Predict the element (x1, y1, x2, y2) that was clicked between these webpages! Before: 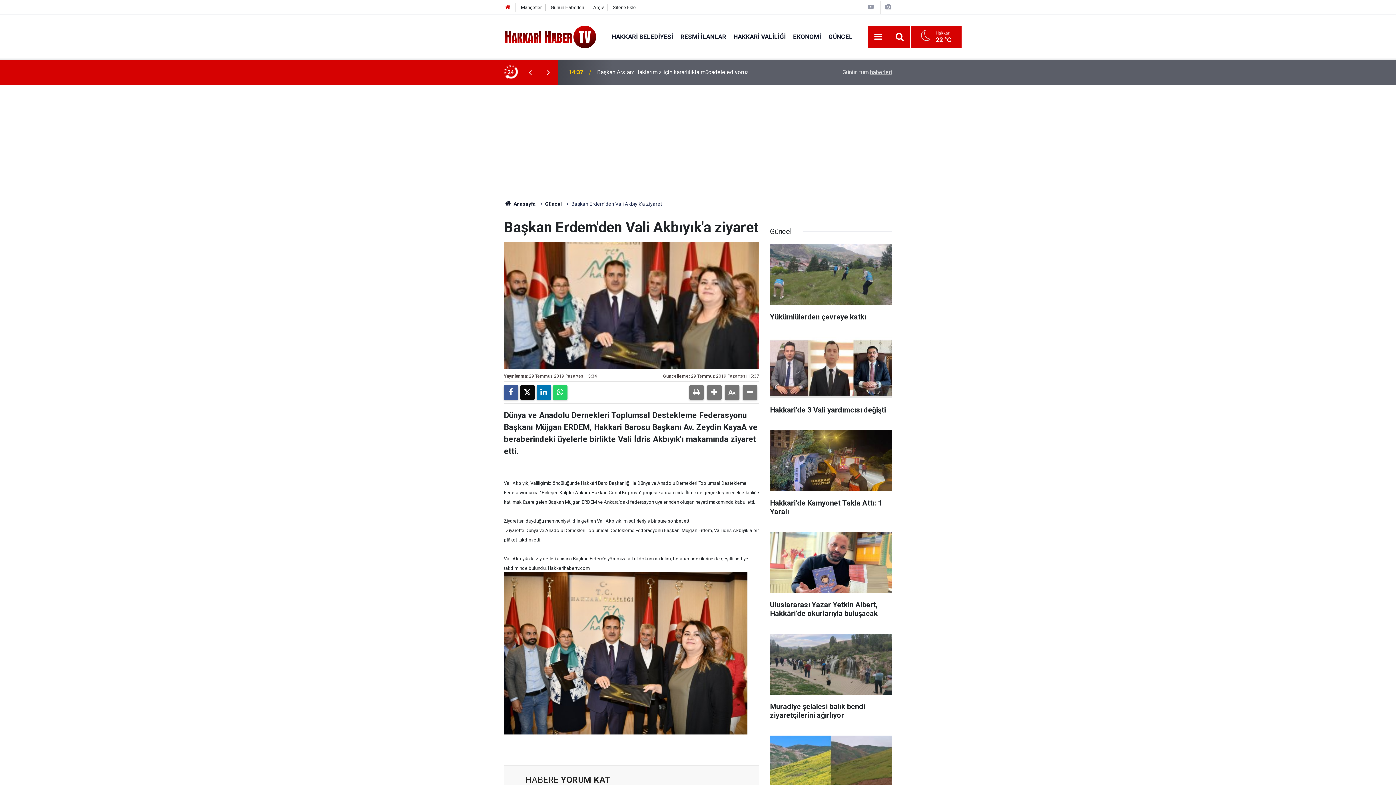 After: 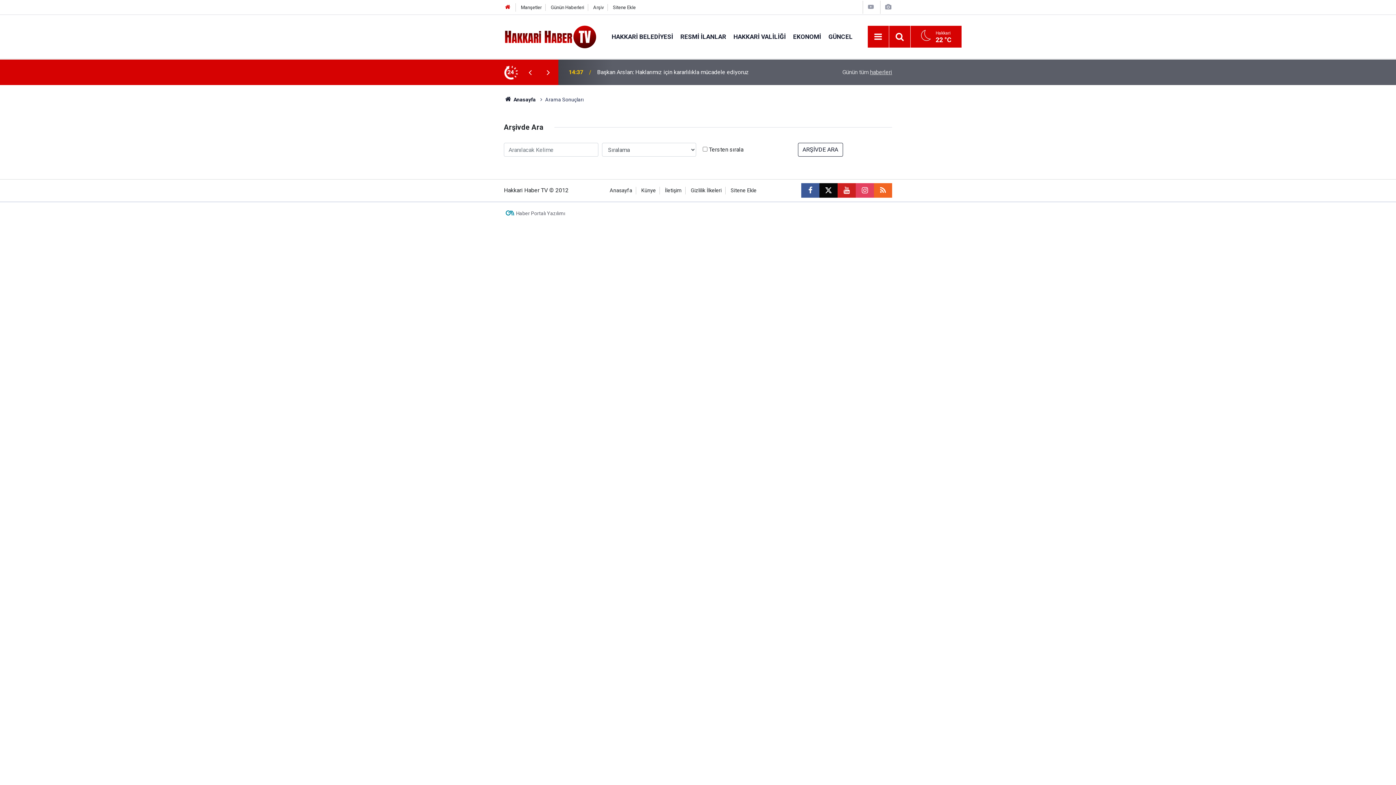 Action: bbox: (893, 30, 906, 43)